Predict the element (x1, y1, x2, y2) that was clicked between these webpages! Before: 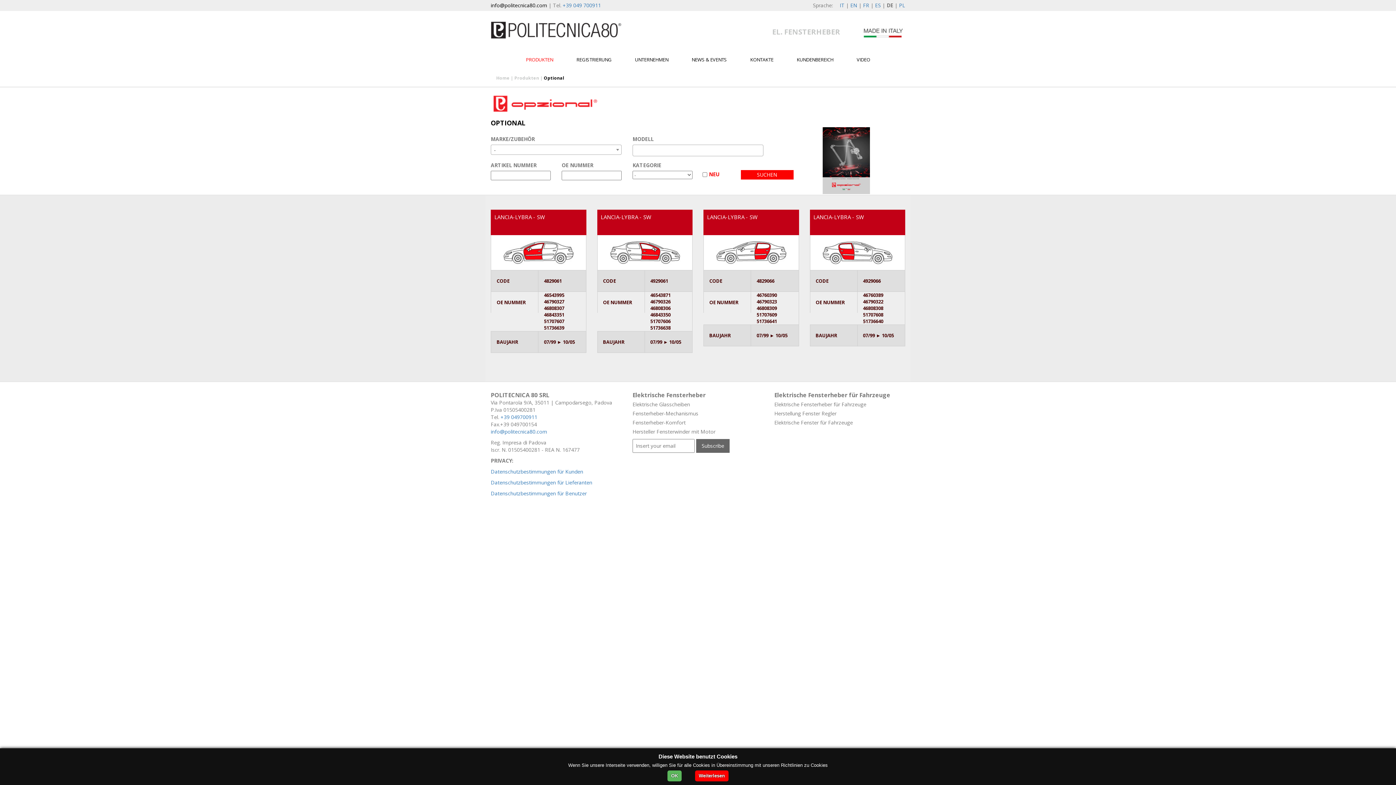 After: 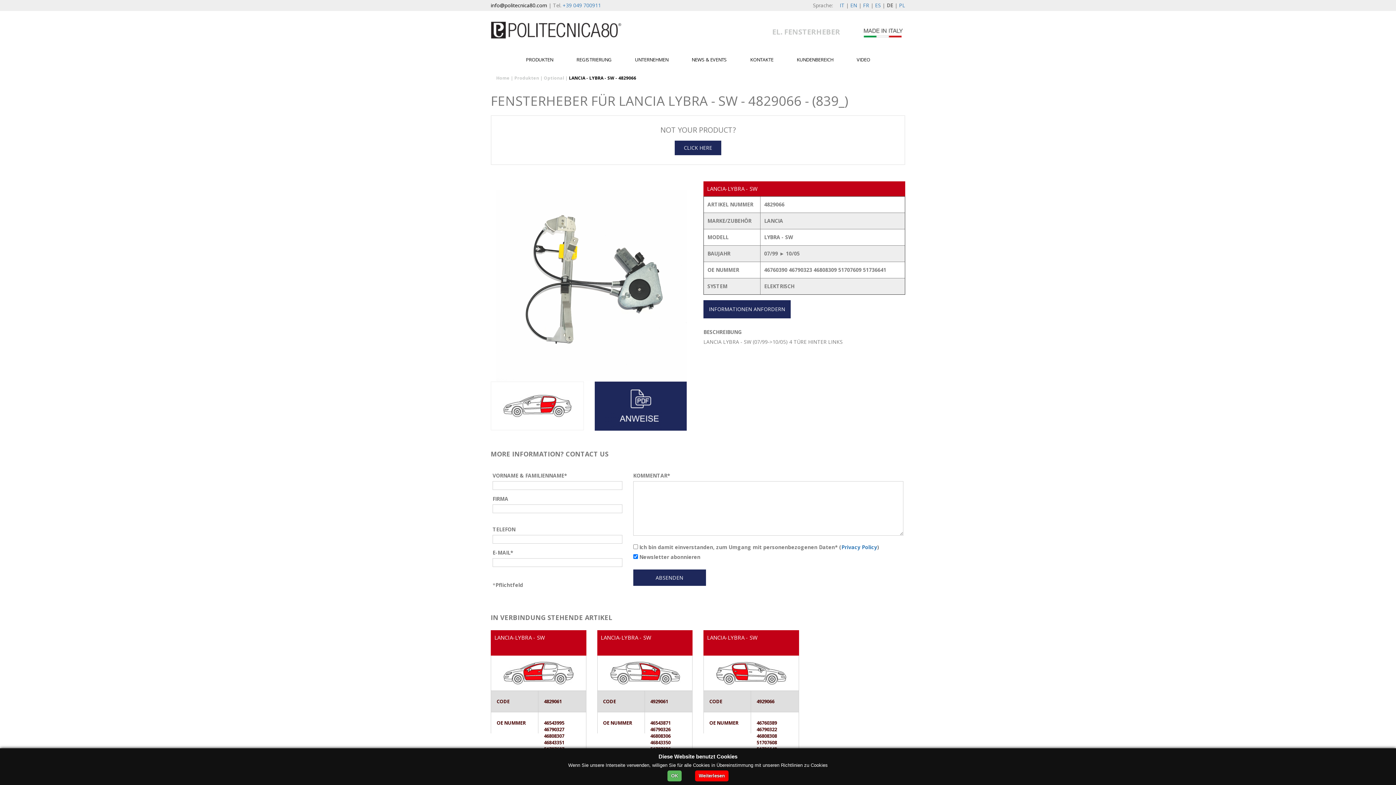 Action: bbox: (703, 209, 799, 346) label: LANCIA-LYBRA - SW
CODE
4829066
OE NUMMER
46760390
46790323
46808309
51707609
51736641
BAUJAHR
07/99 ► 10/05